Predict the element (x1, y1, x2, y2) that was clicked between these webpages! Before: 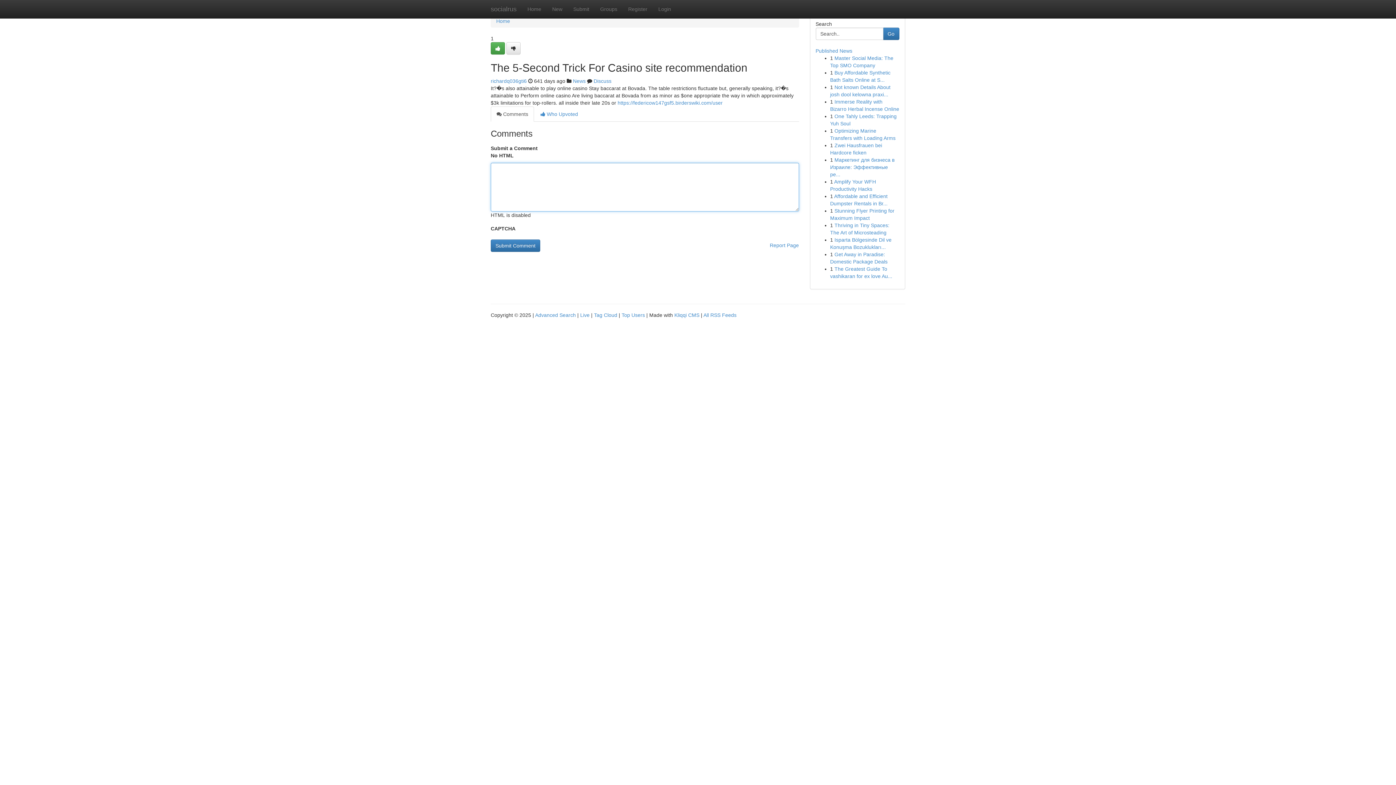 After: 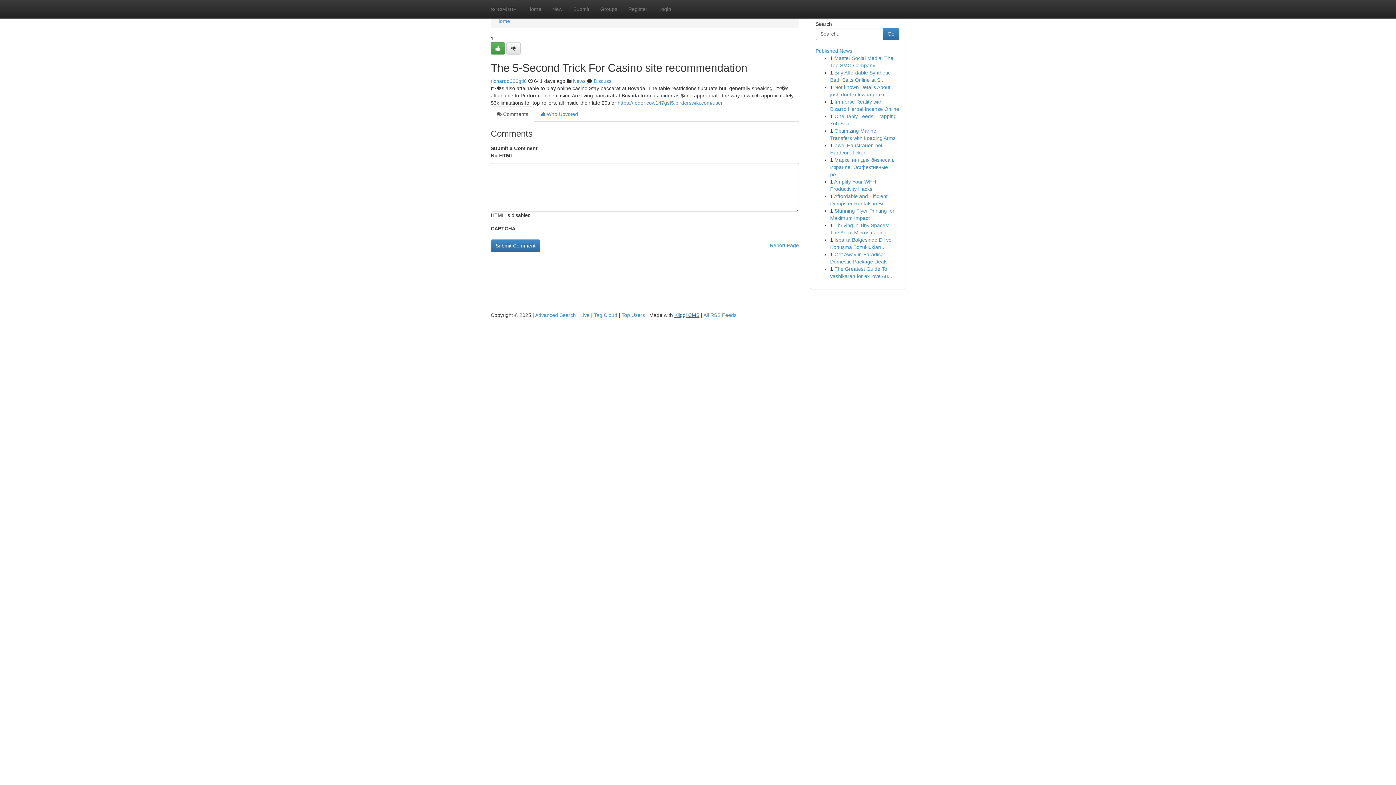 Action: label: Kliqqi CMS bbox: (674, 312, 699, 318)